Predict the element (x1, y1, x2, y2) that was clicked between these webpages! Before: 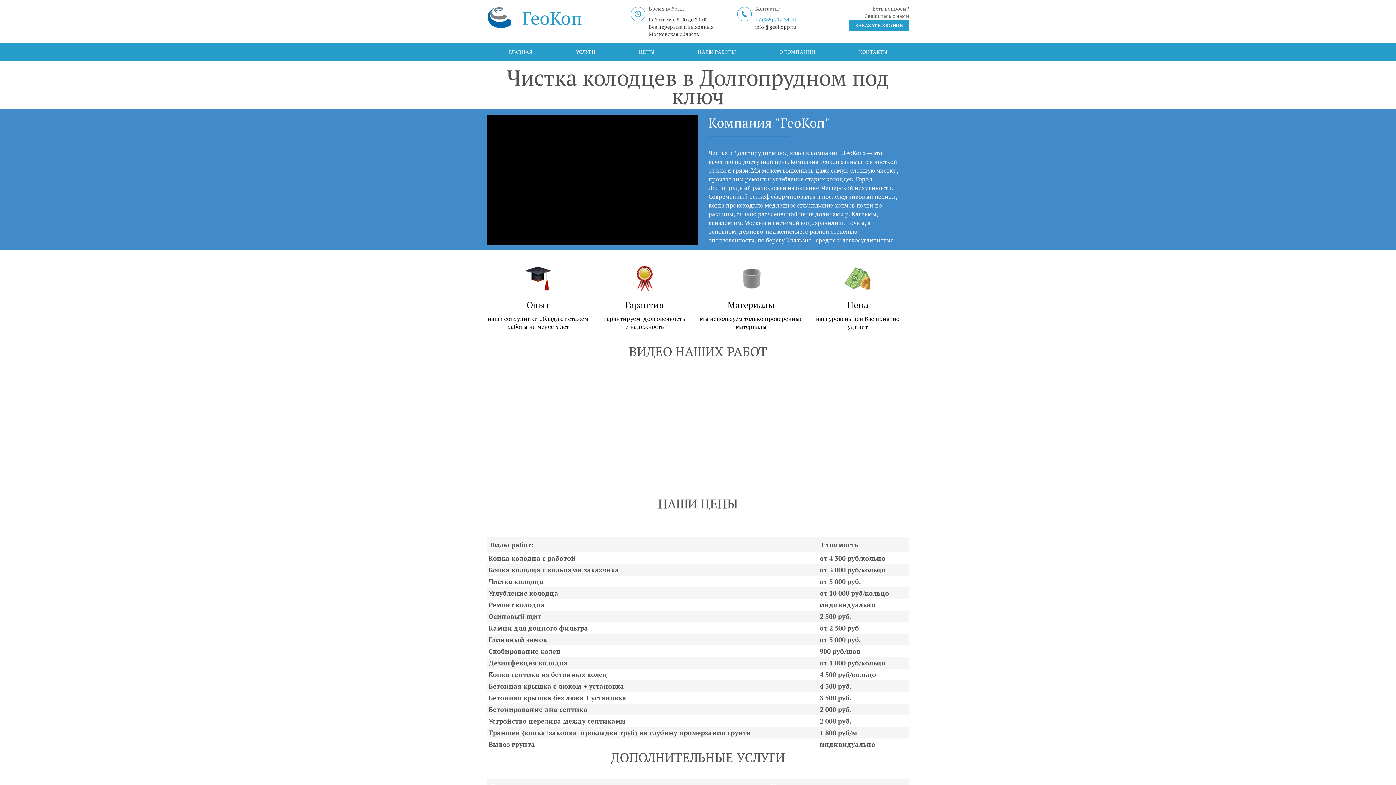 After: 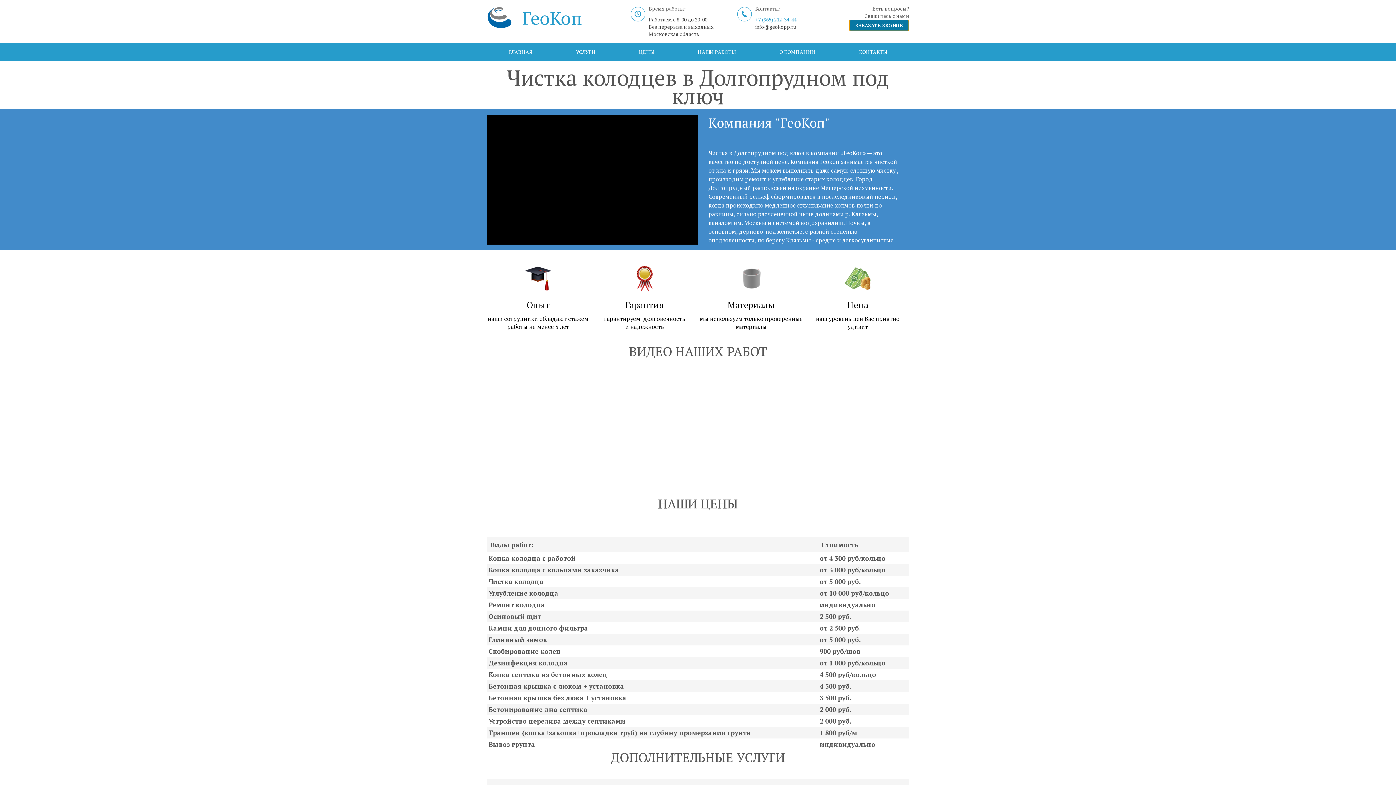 Action: bbox: (849, 19, 909, 31) label: ЗАКАЗАТЬ ЗВОНОК